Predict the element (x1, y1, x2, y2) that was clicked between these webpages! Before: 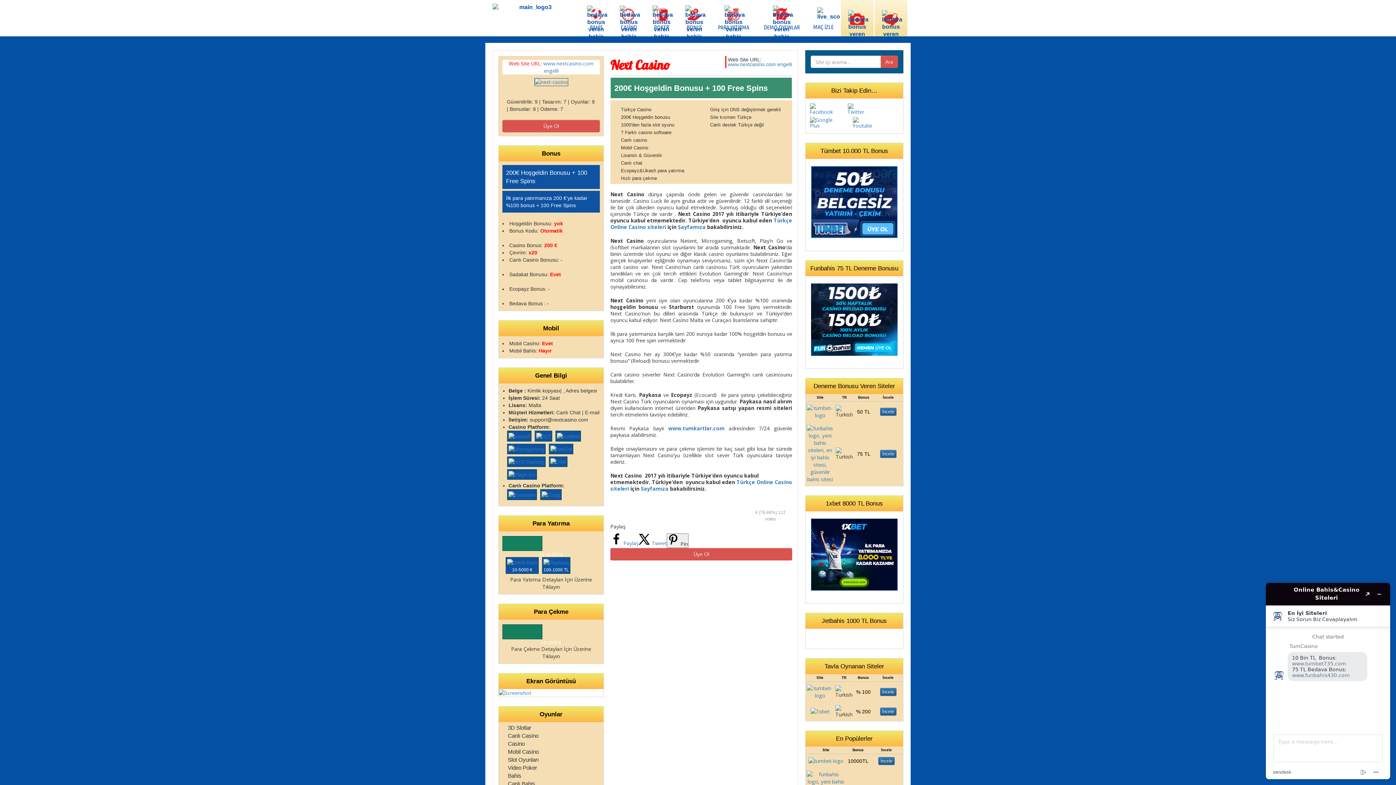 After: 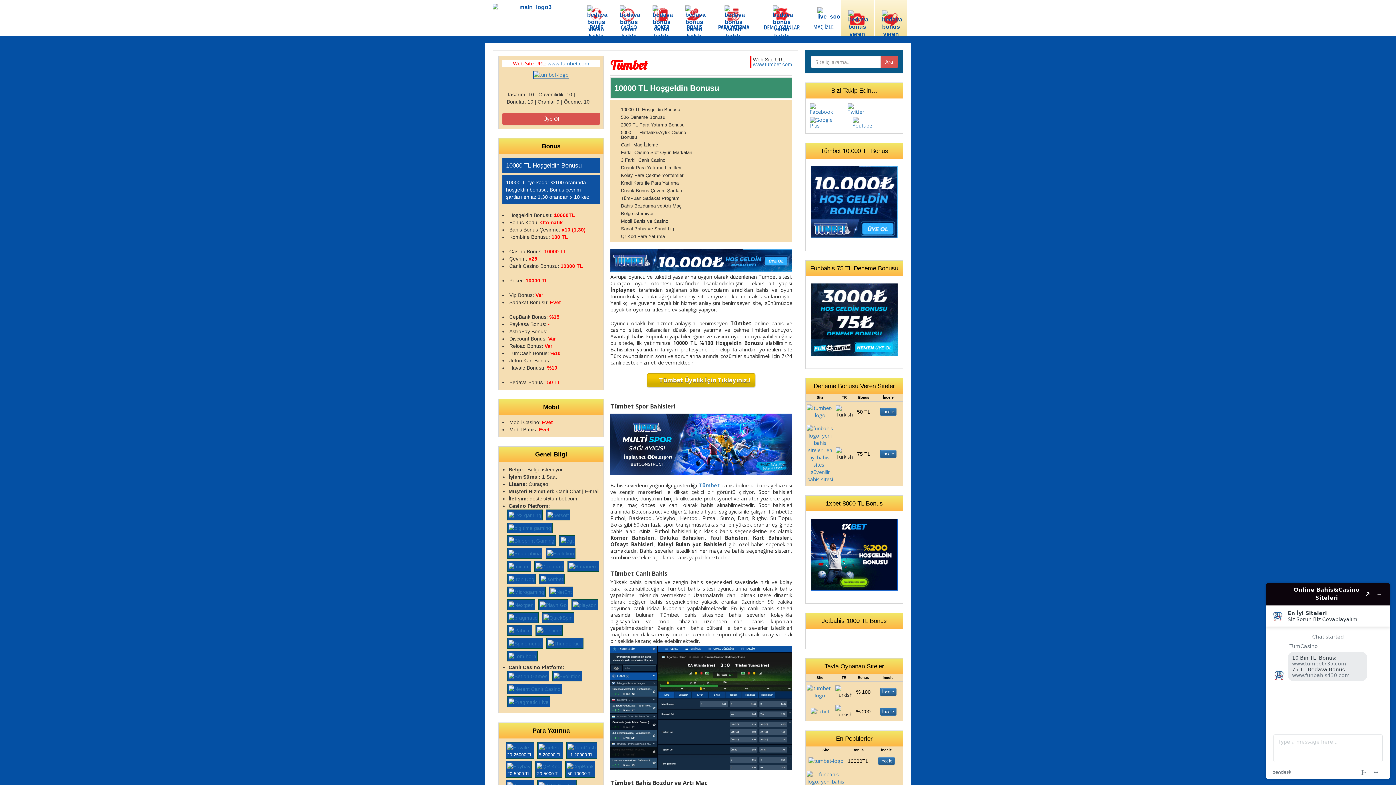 Action: bbox: (878, 757, 894, 765) label: İncele